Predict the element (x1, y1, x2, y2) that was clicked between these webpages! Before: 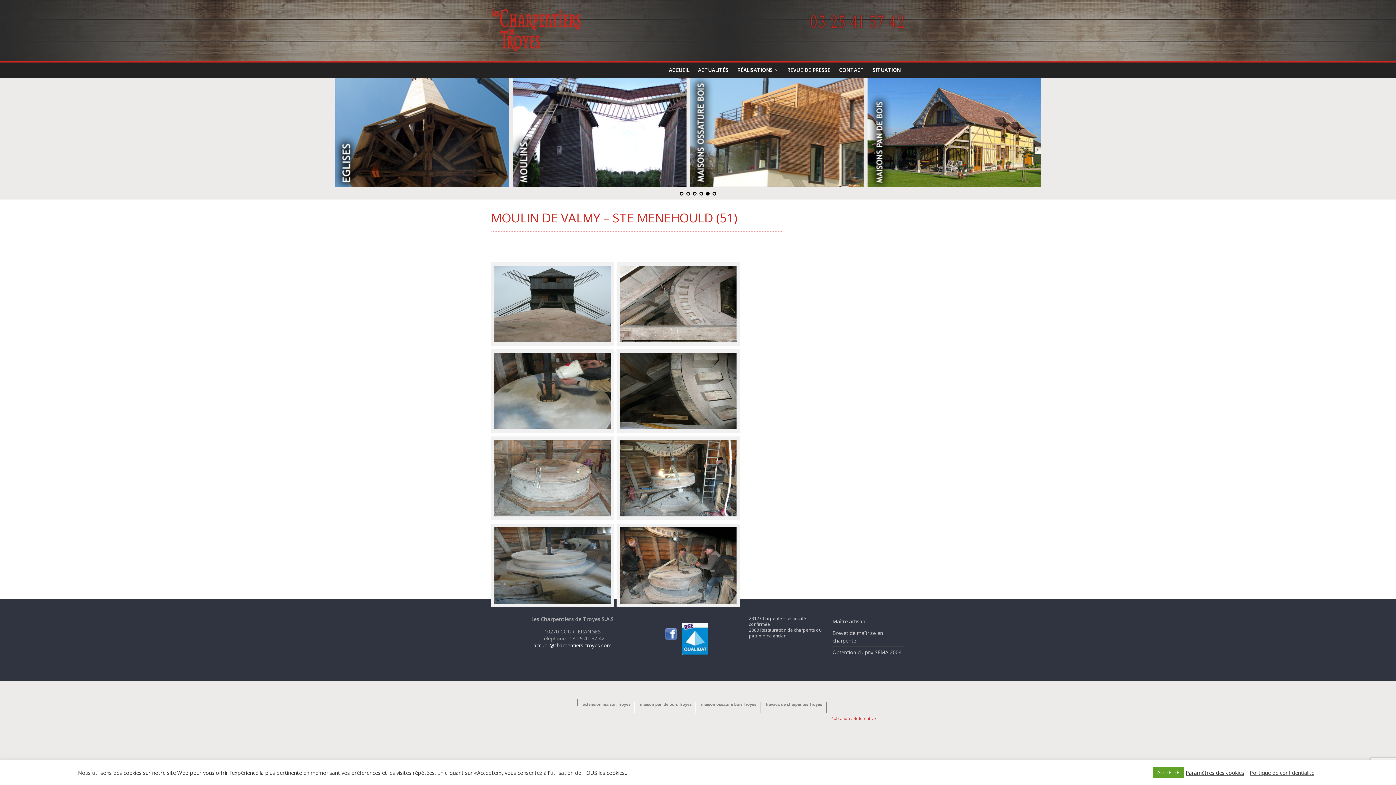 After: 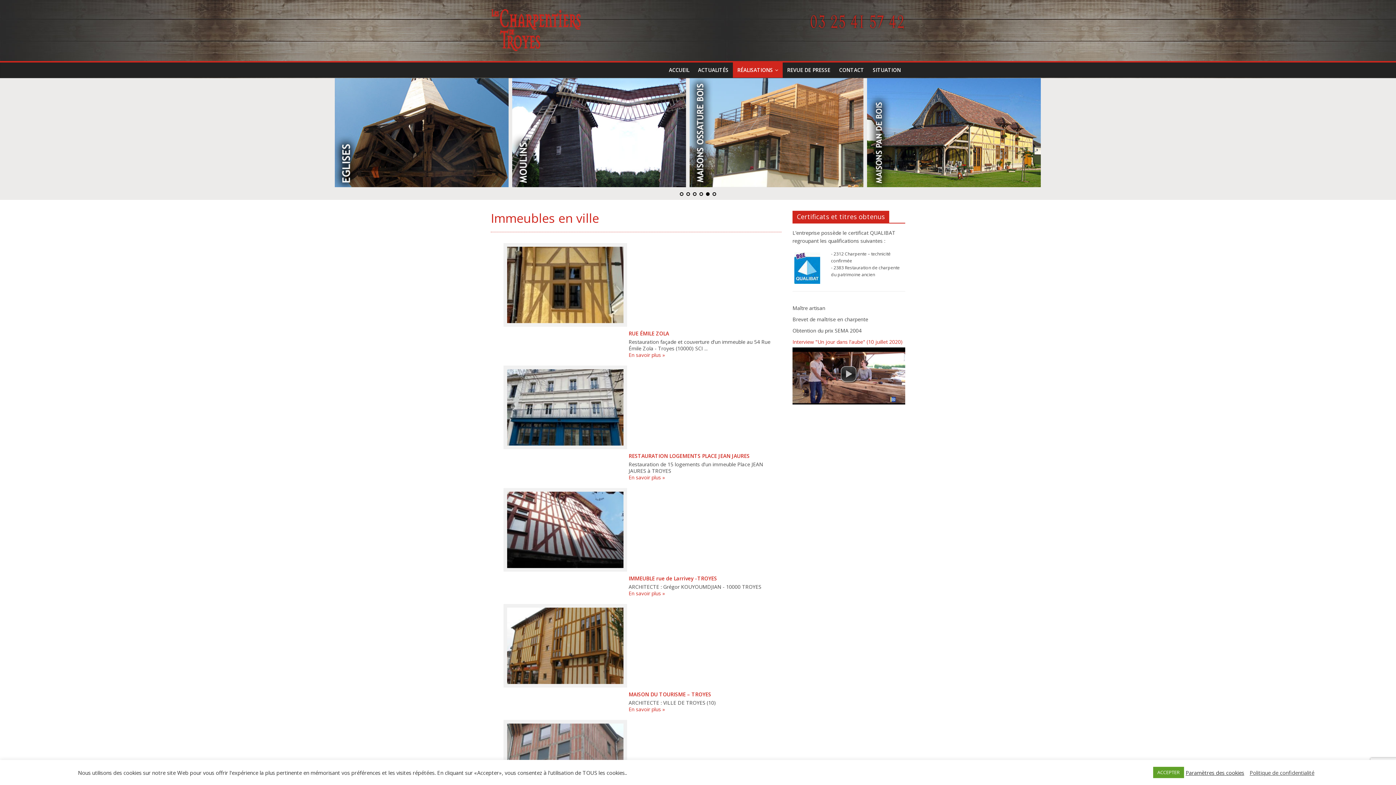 Action: label: travaux de charpentes Troyes bbox: (766, 702, 822, 706)